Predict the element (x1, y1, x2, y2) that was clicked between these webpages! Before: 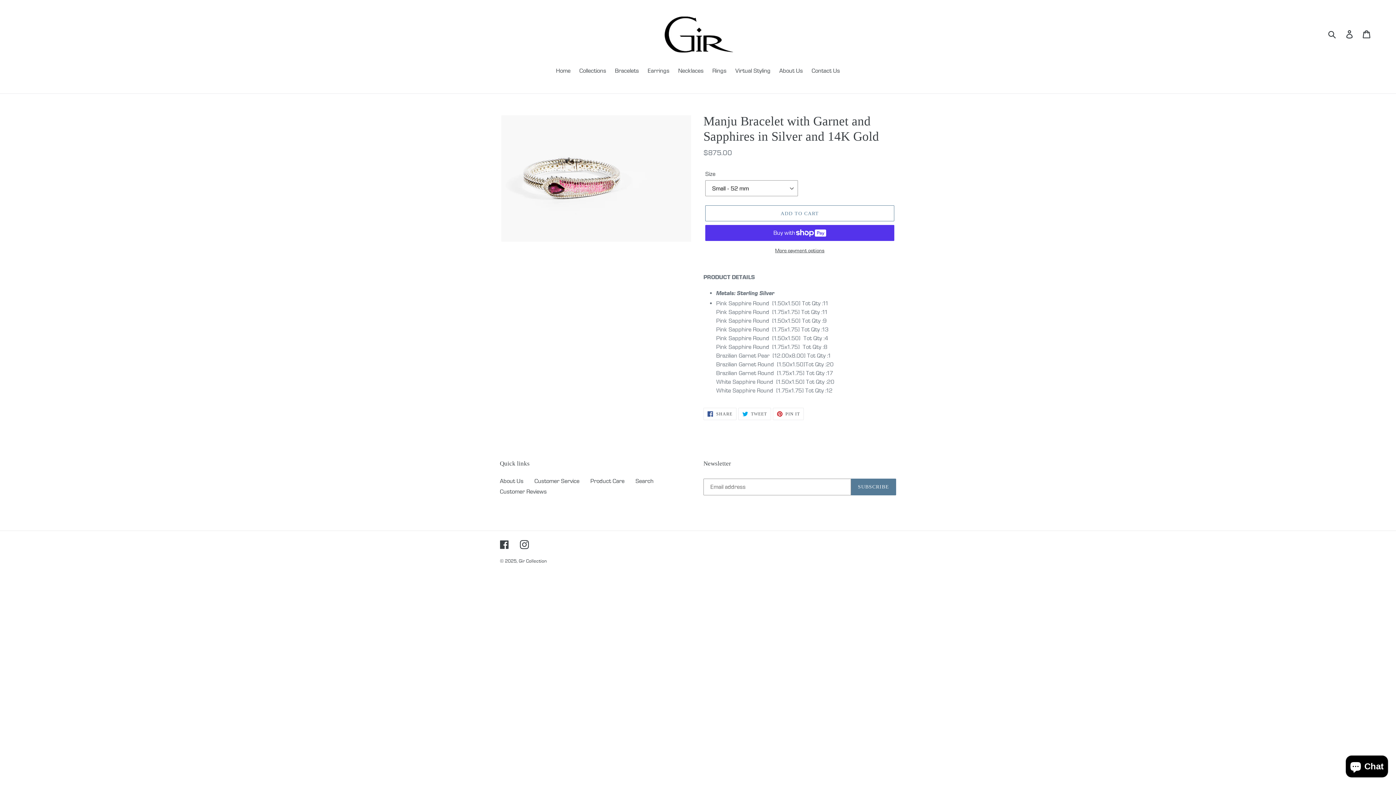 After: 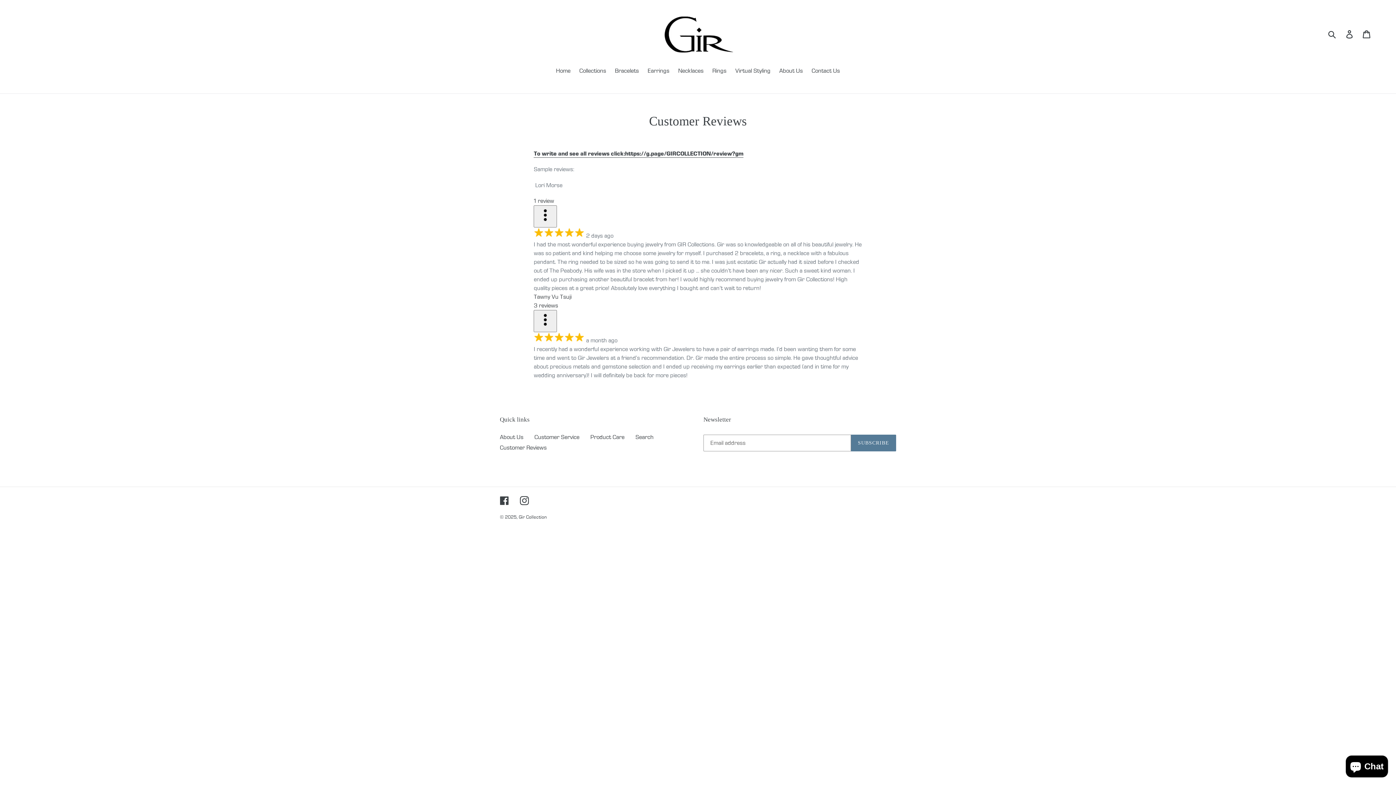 Action: label: Customer Reviews bbox: (500, 488, 546, 495)